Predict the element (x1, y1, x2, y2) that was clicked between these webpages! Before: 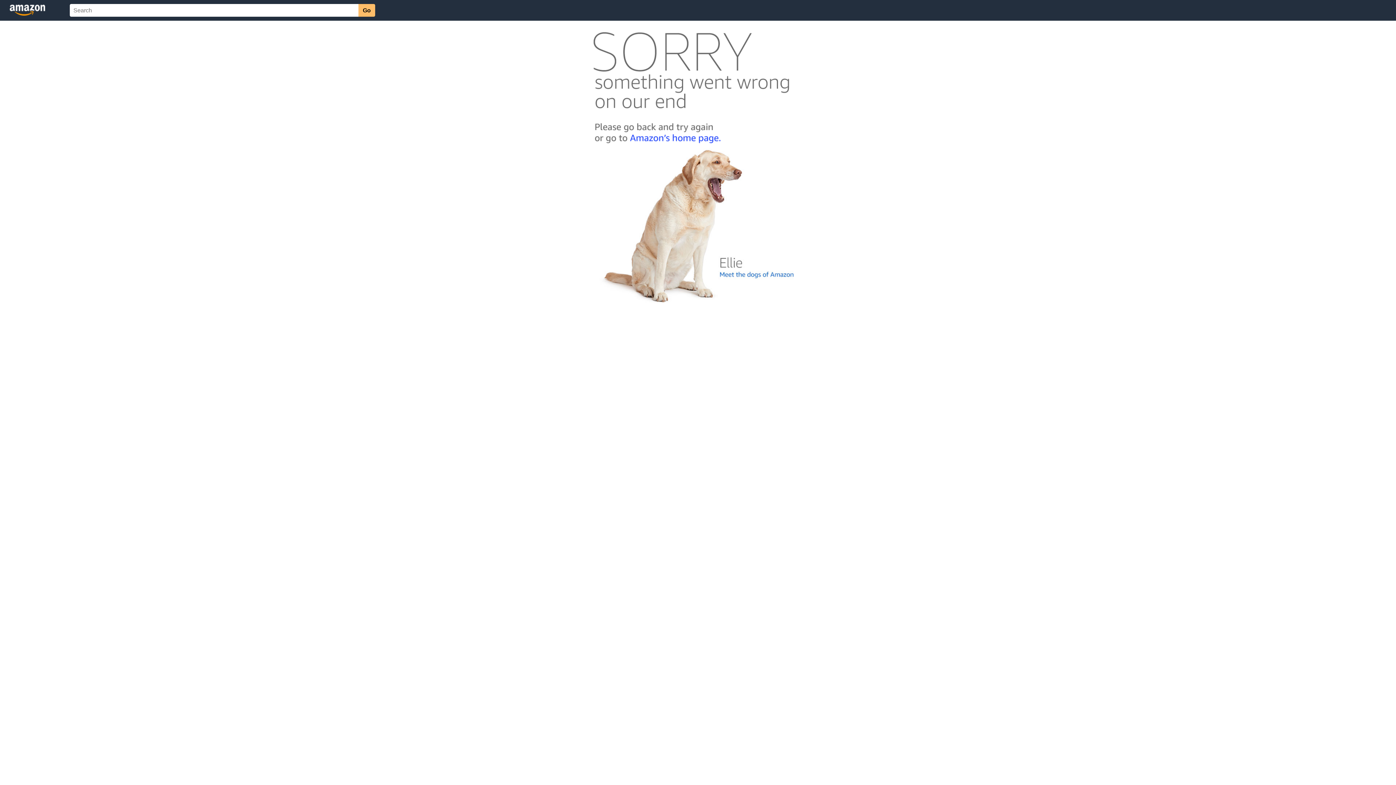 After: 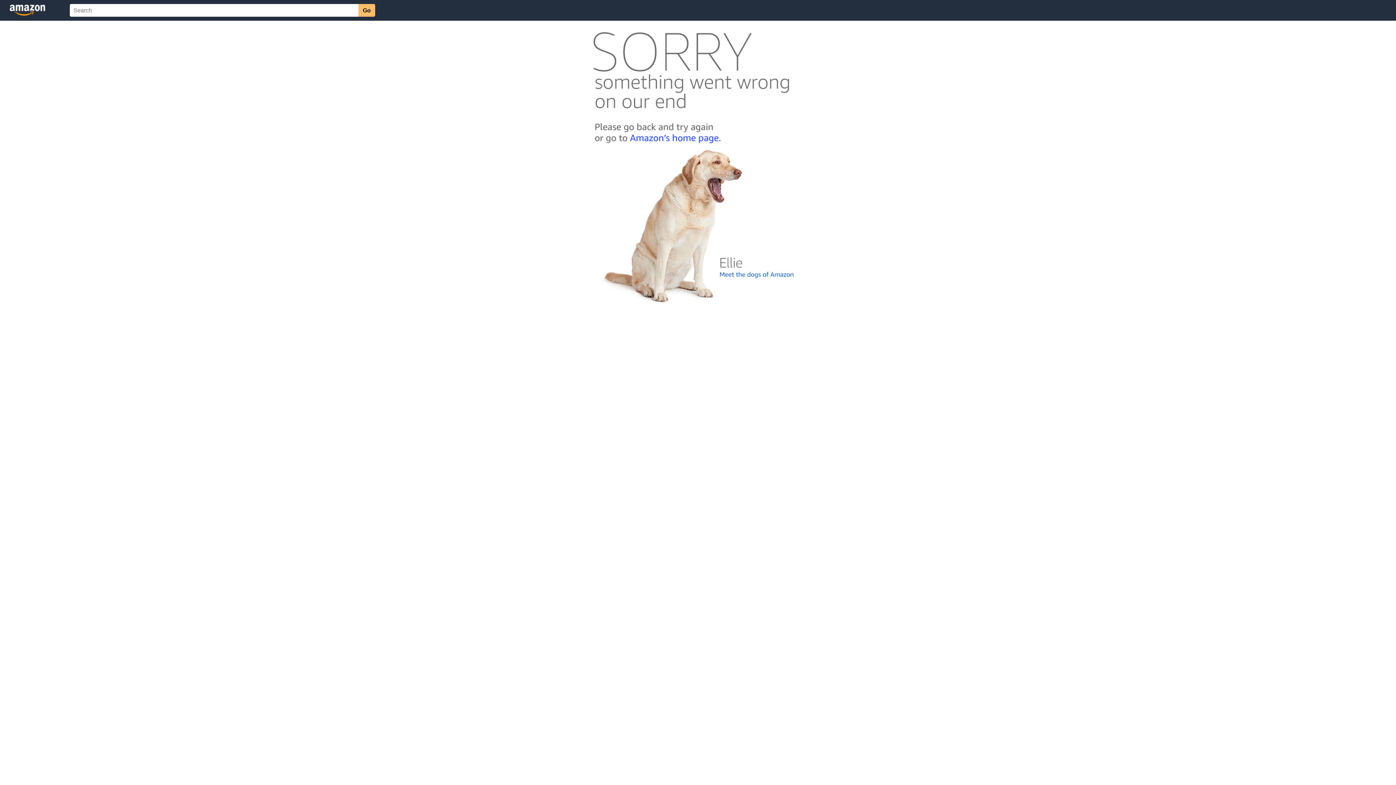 Action: bbox: (592, 300, 803, 306)